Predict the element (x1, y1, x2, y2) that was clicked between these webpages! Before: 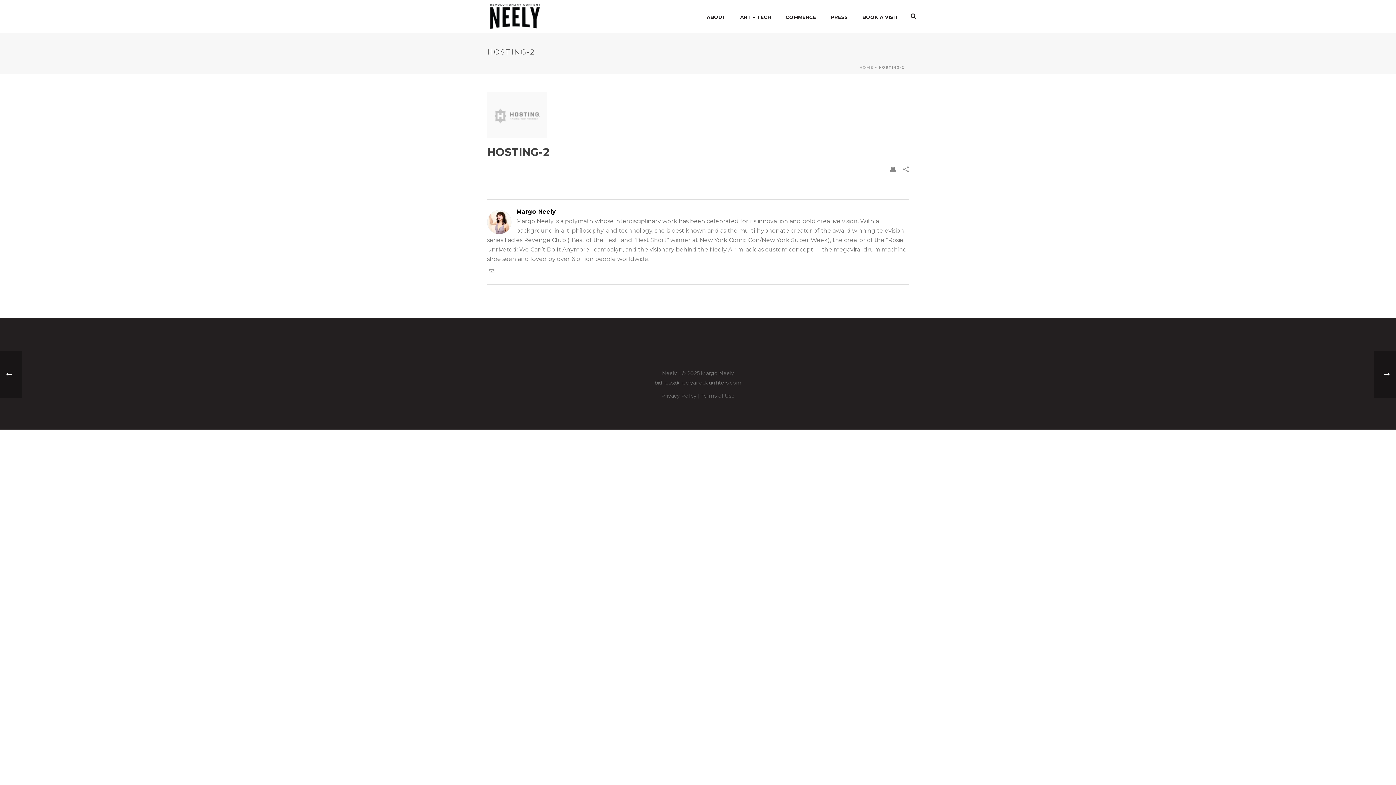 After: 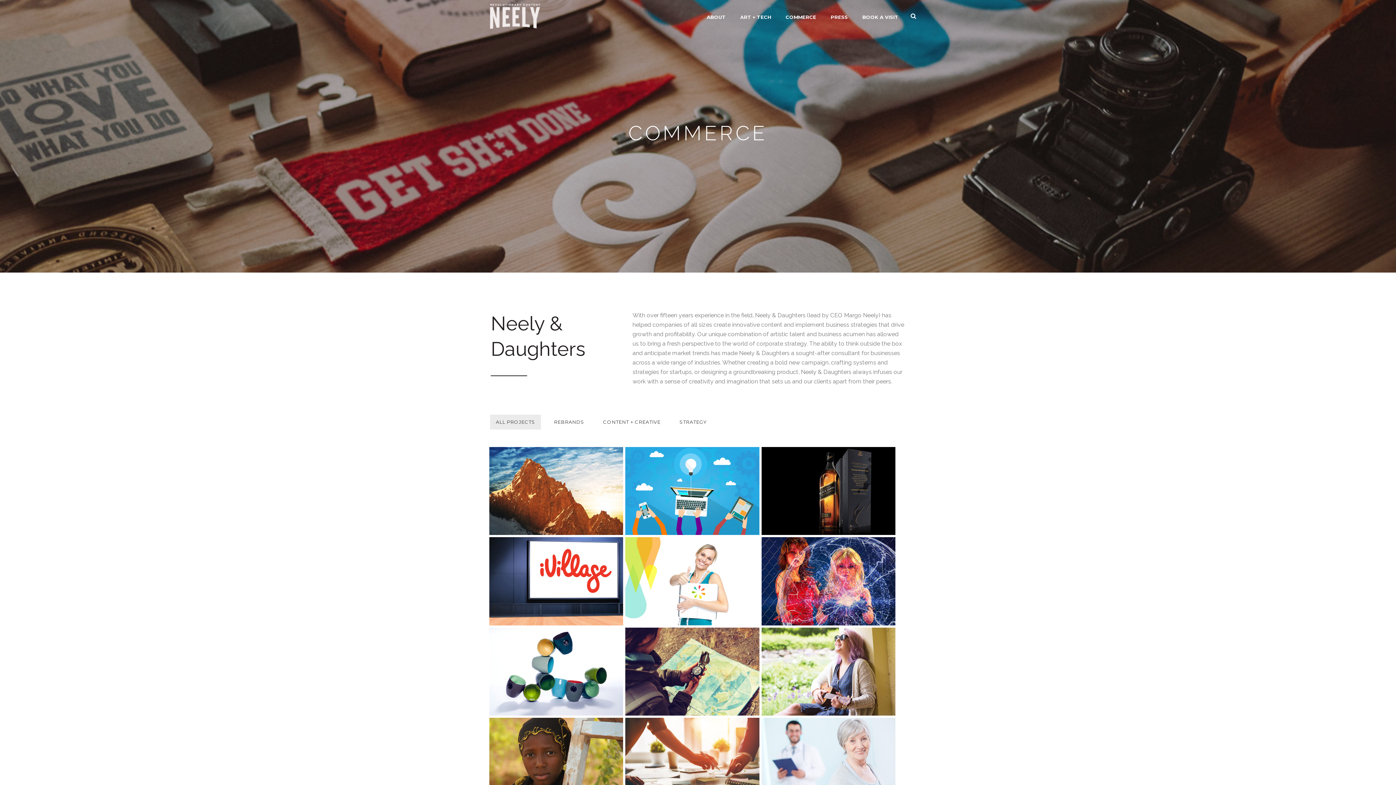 Action: bbox: (778, 0, 823, 32) label: COMMERCE